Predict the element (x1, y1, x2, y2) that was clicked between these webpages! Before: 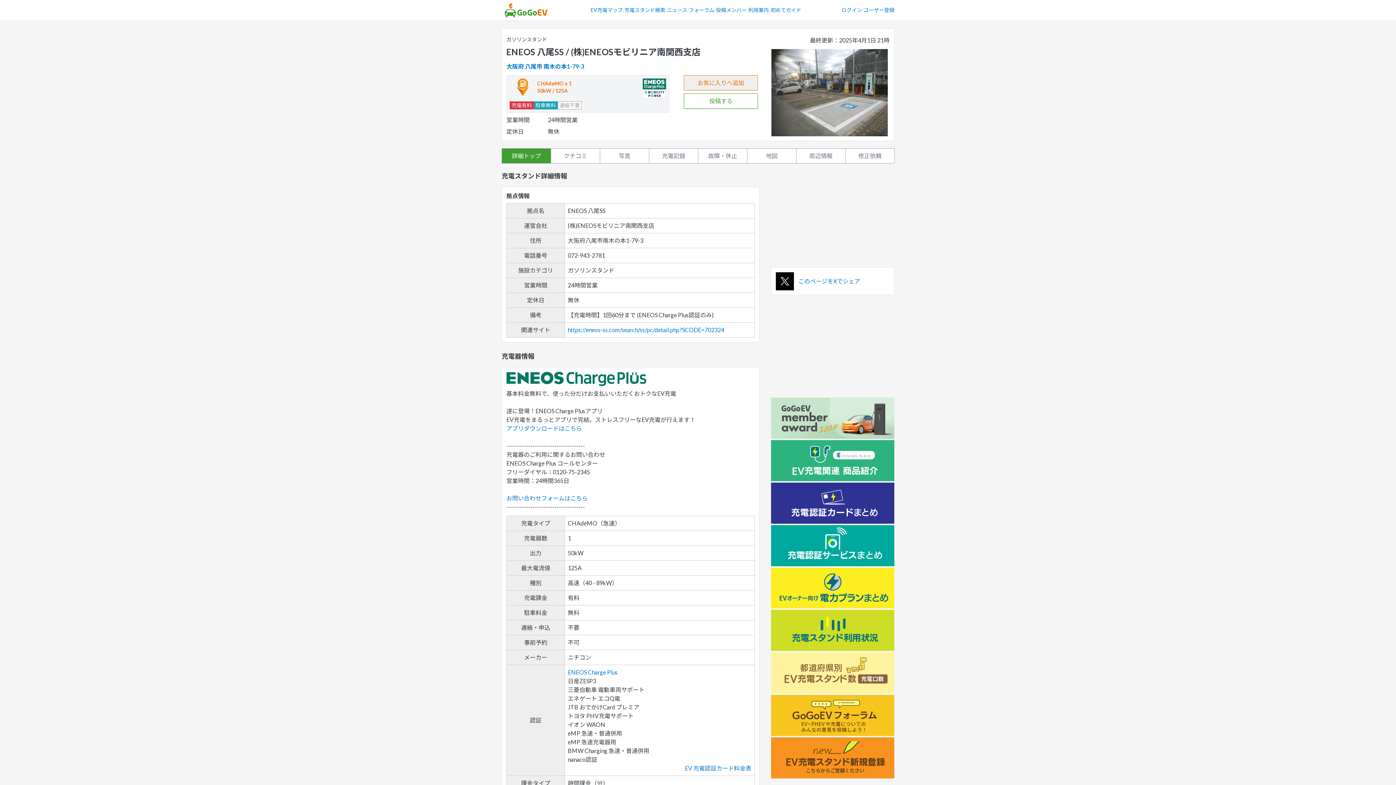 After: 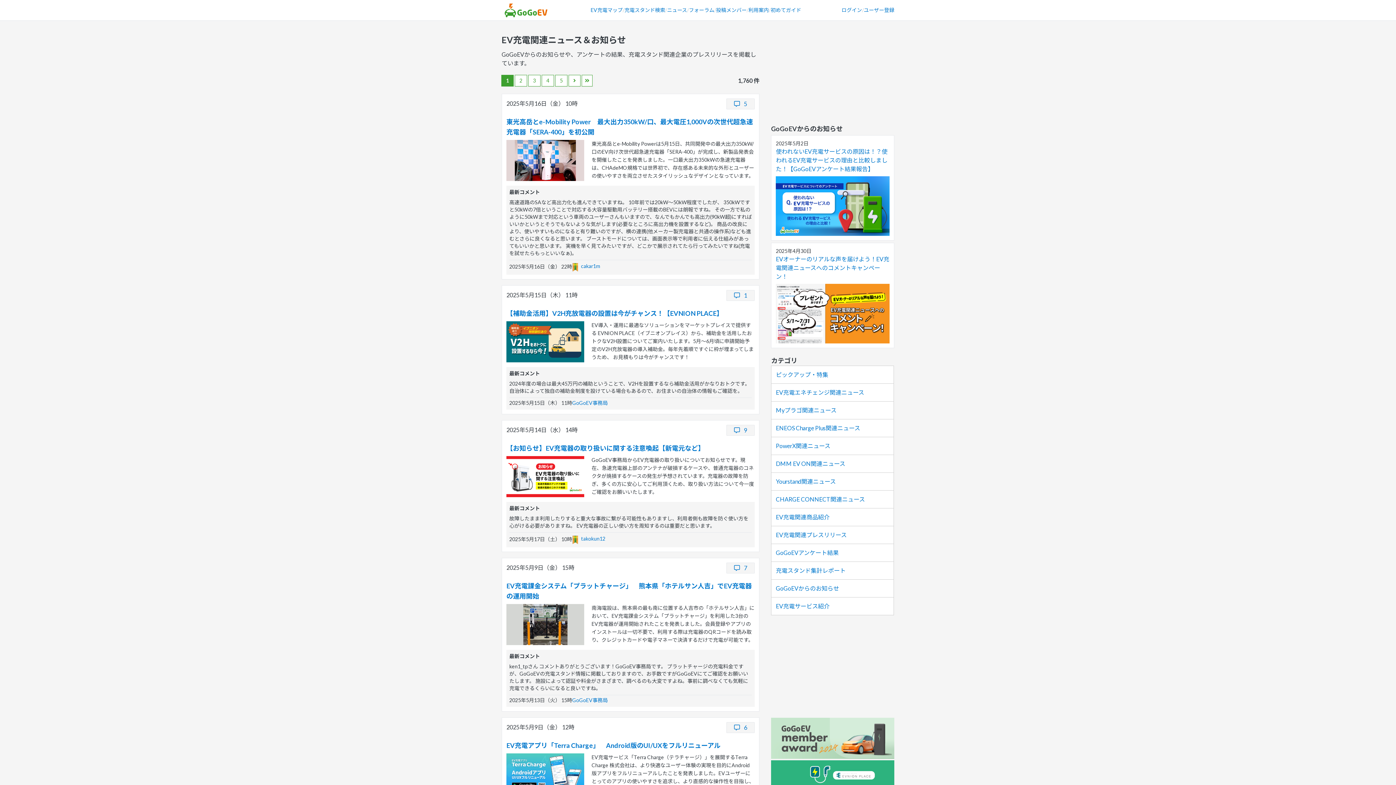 Action: bbox: (667, 6, 687, 13) label: ニュース